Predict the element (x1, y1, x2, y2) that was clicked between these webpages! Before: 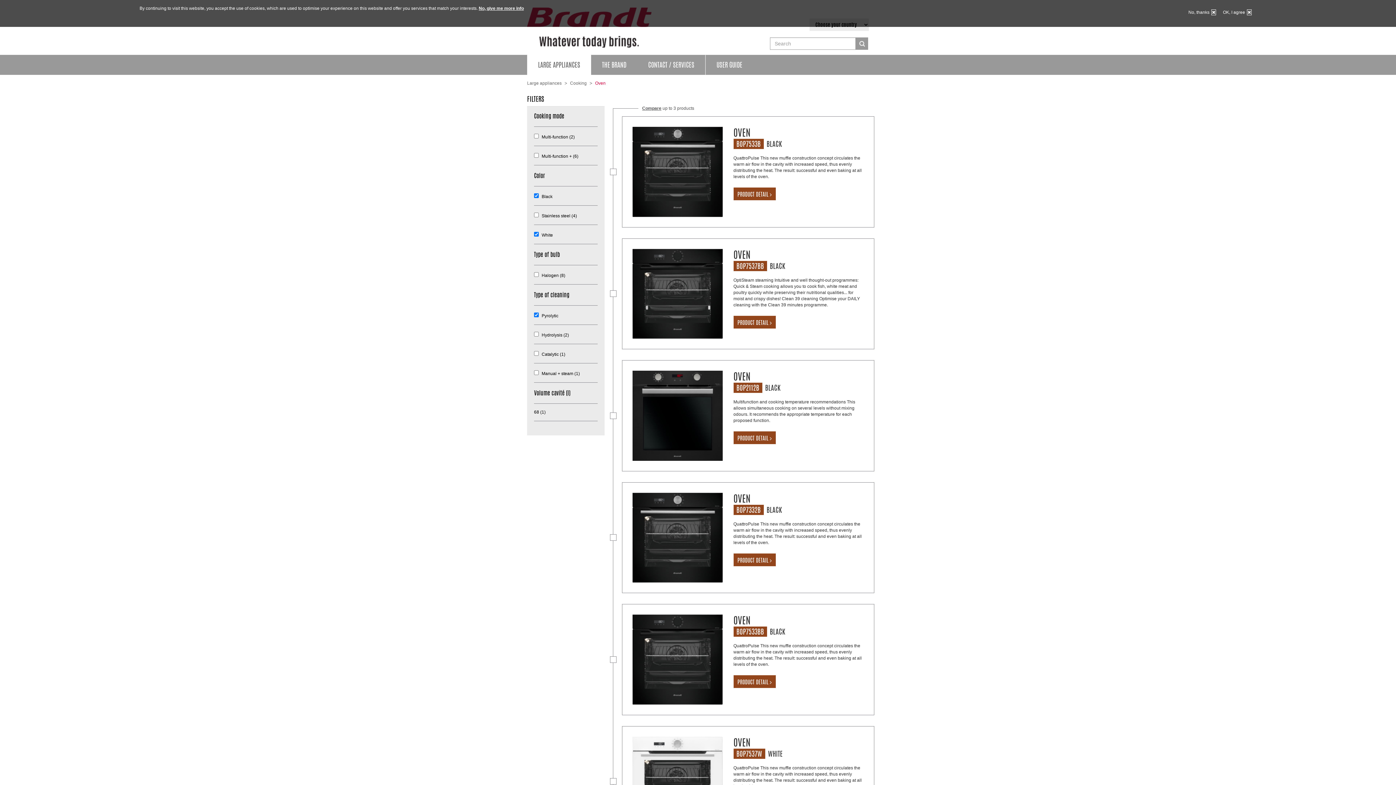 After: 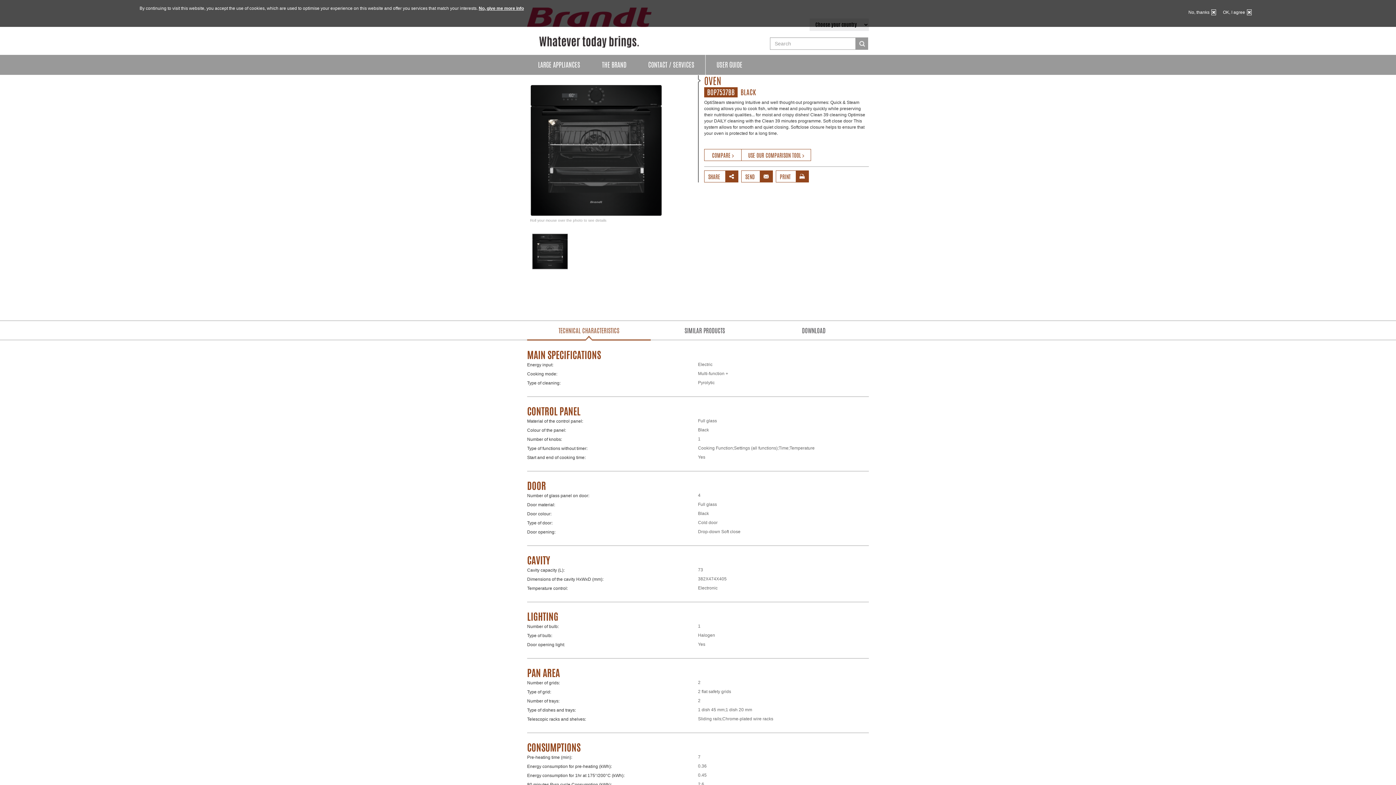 Action: bbox: (733, 248, 805, 271) label: OVEN
BOP7537BBBLACK